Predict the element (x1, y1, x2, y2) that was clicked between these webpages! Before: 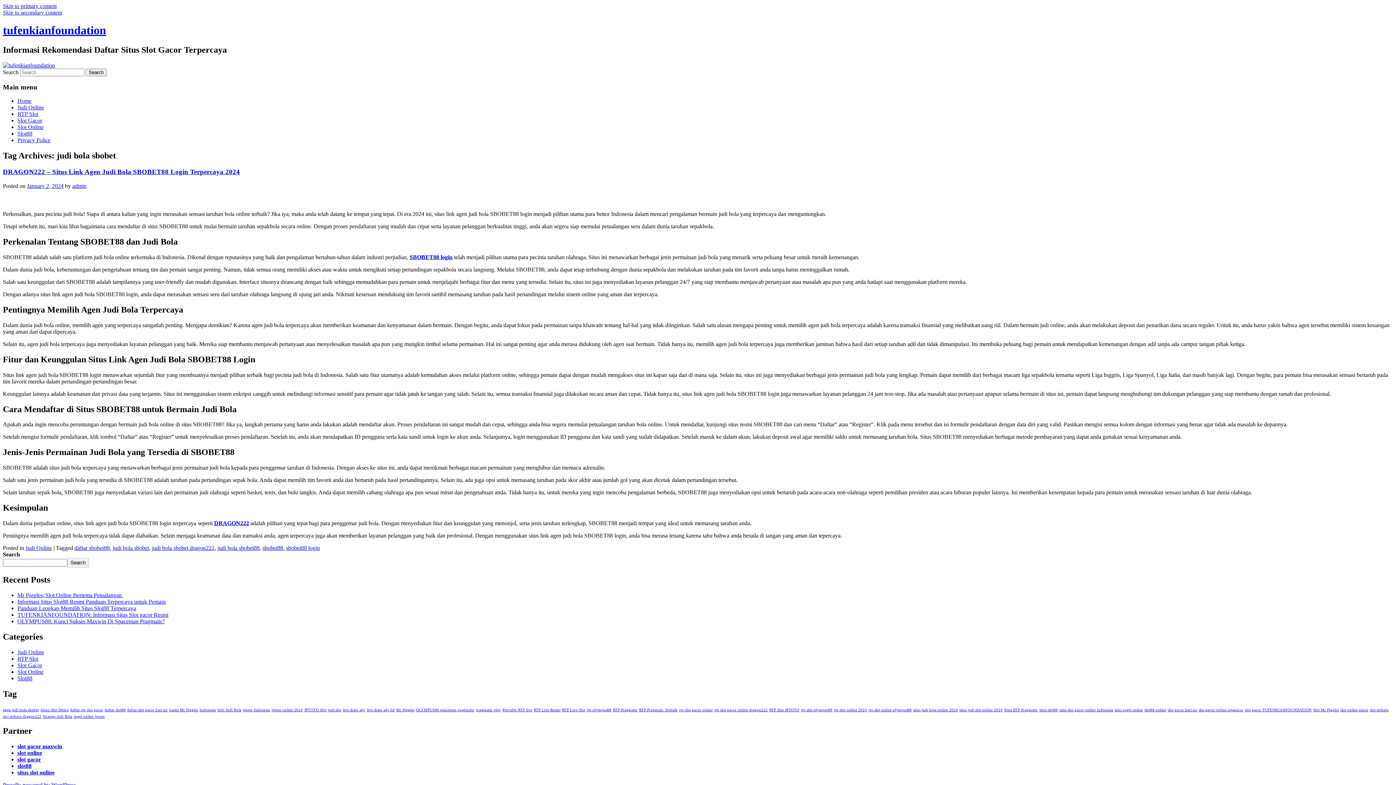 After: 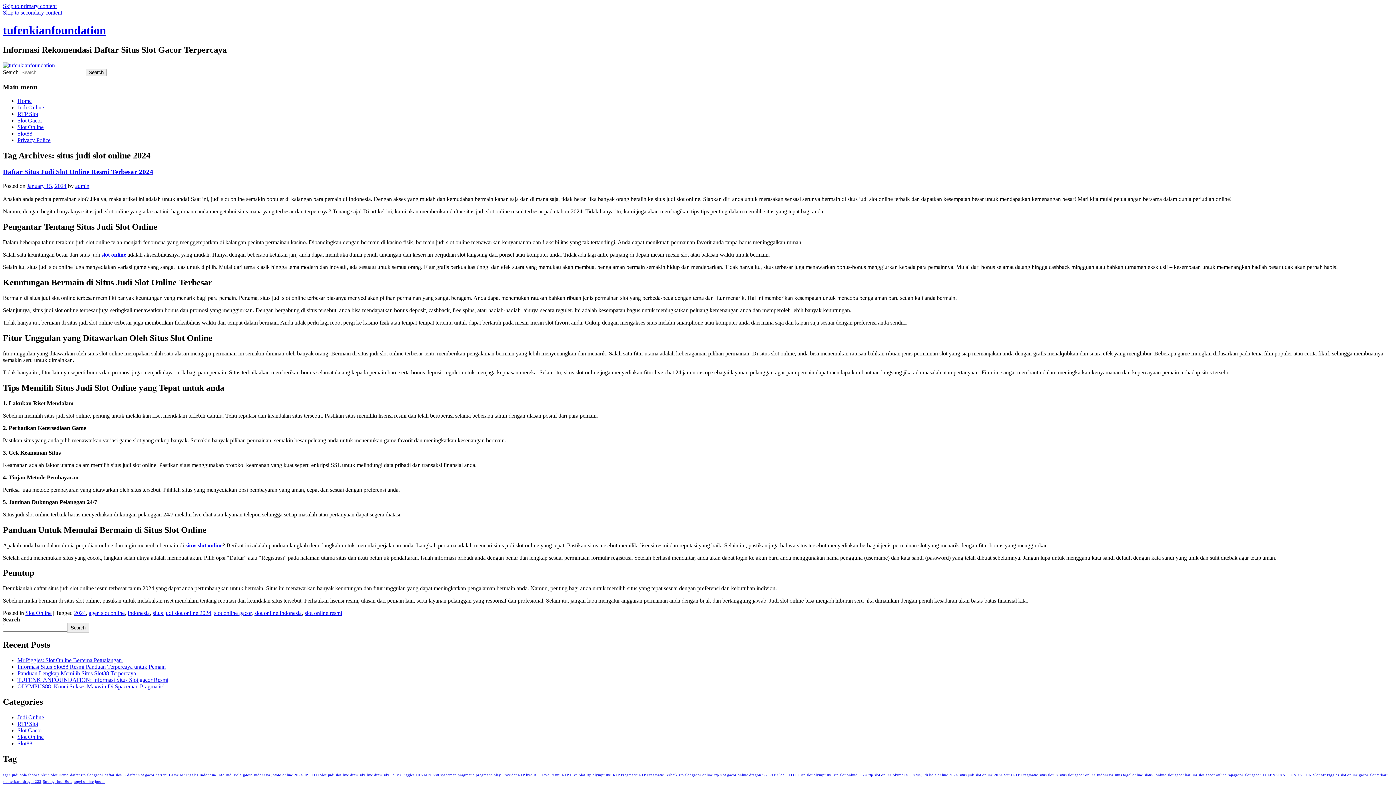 Action: bbox: (959, 708, 1002, 712) label: situs judi slot online 2024 (1 item)